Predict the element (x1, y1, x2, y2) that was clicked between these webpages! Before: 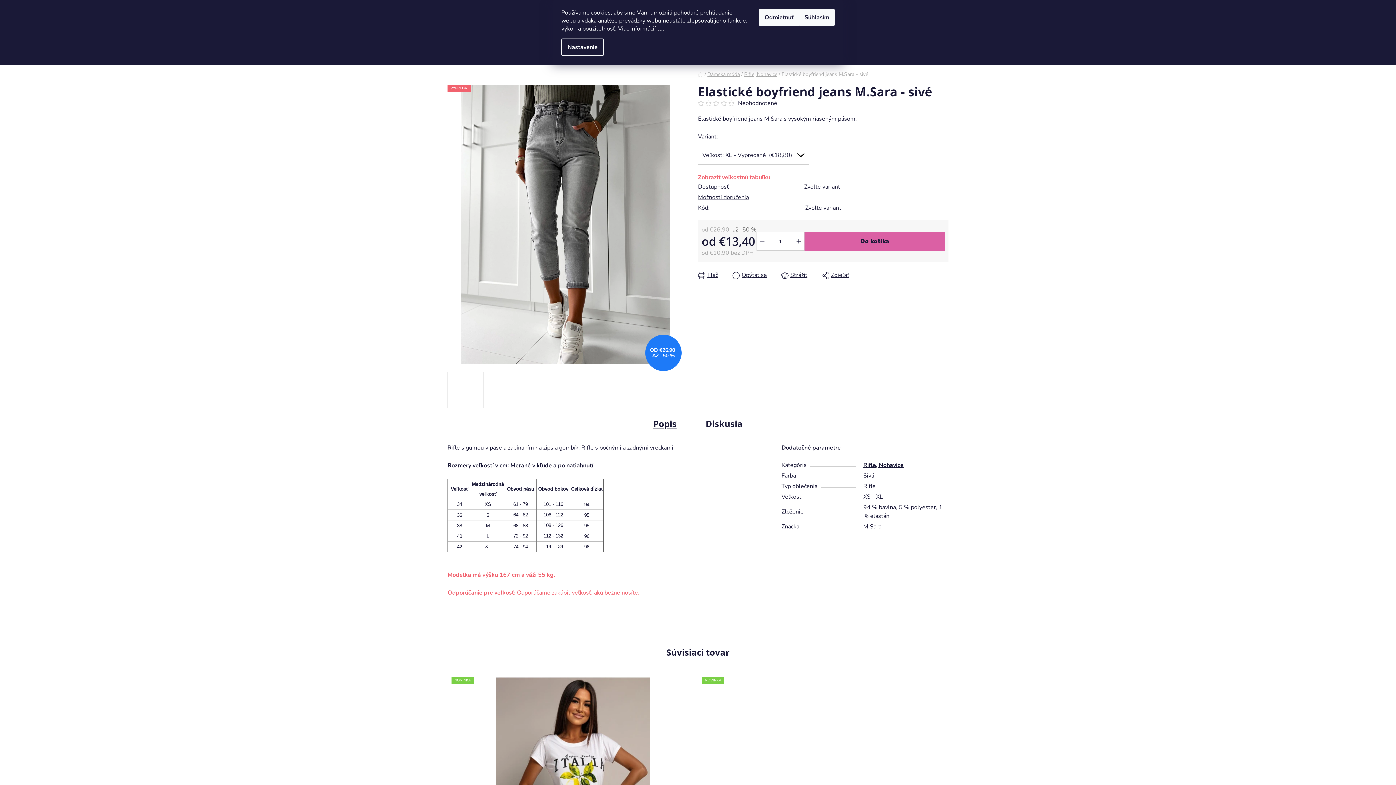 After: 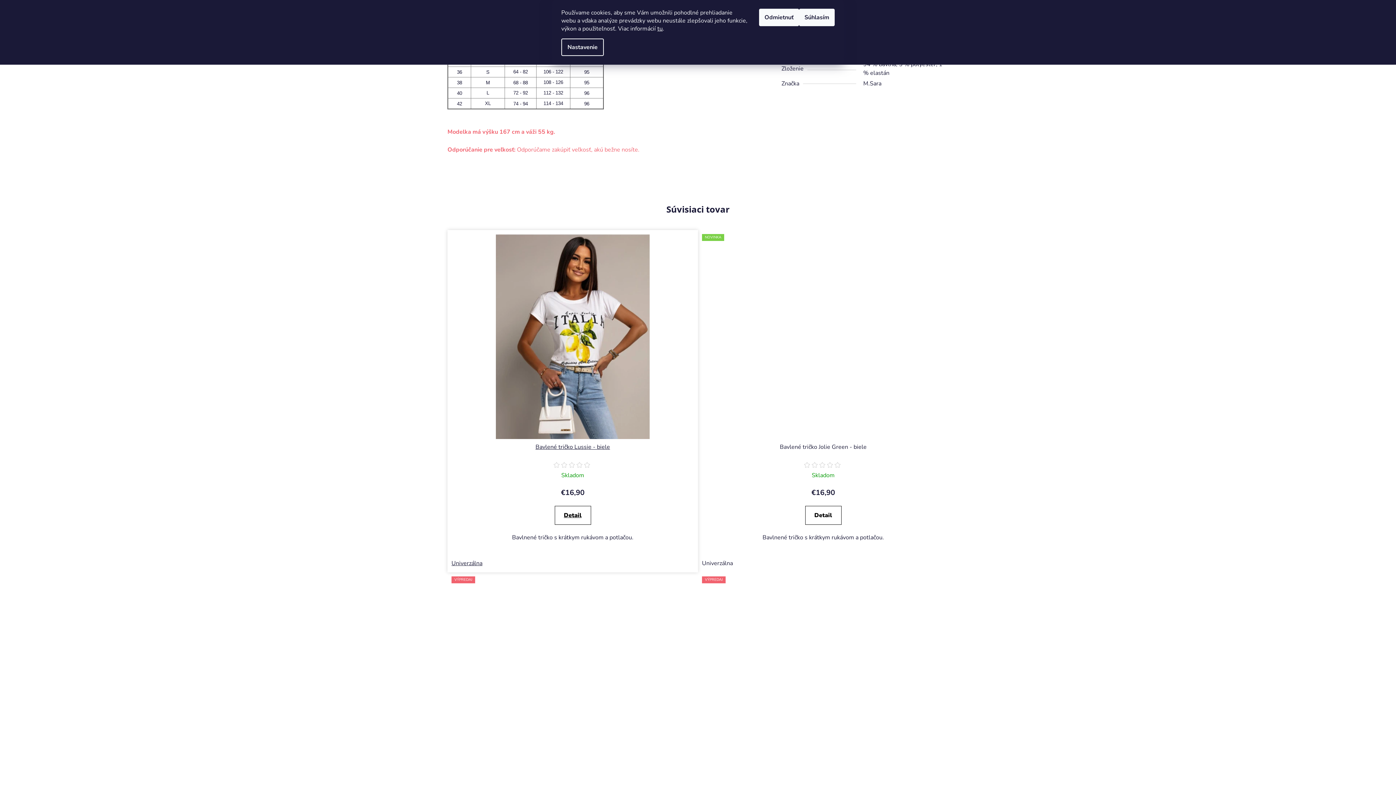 Action: bbox: (638, 412, 691, 435) label: Popis